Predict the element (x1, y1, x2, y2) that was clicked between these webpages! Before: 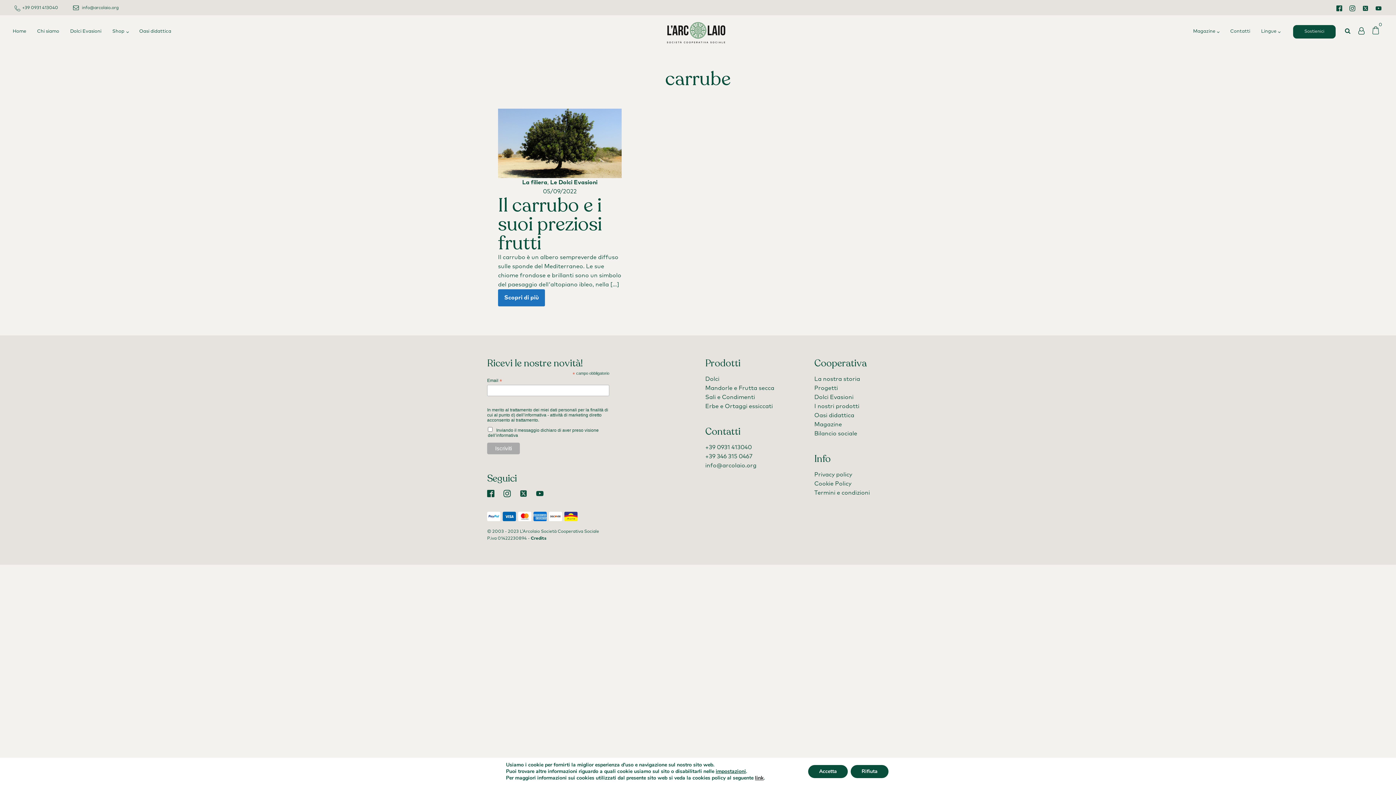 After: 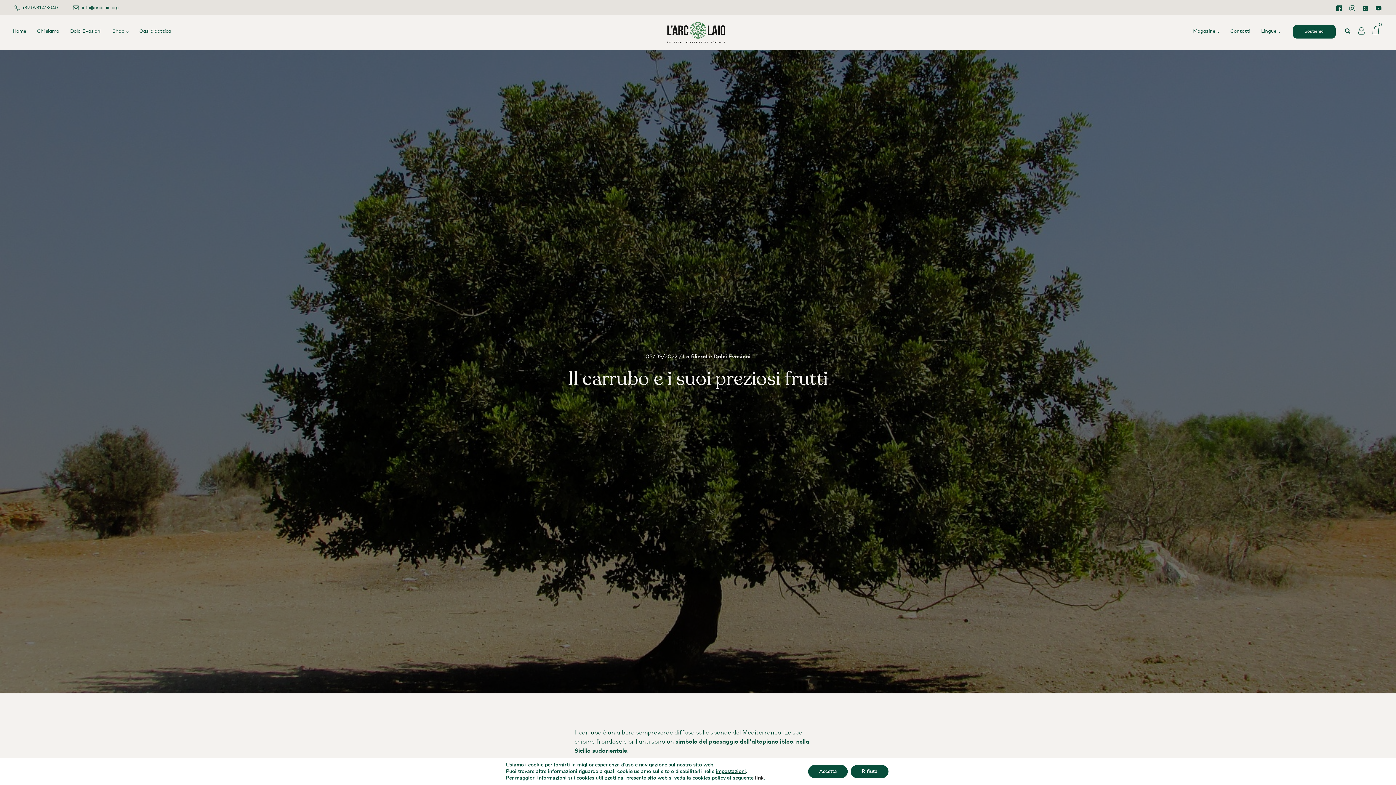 Action: bbox: (498, 289, 545, 306) label: Scopri di più